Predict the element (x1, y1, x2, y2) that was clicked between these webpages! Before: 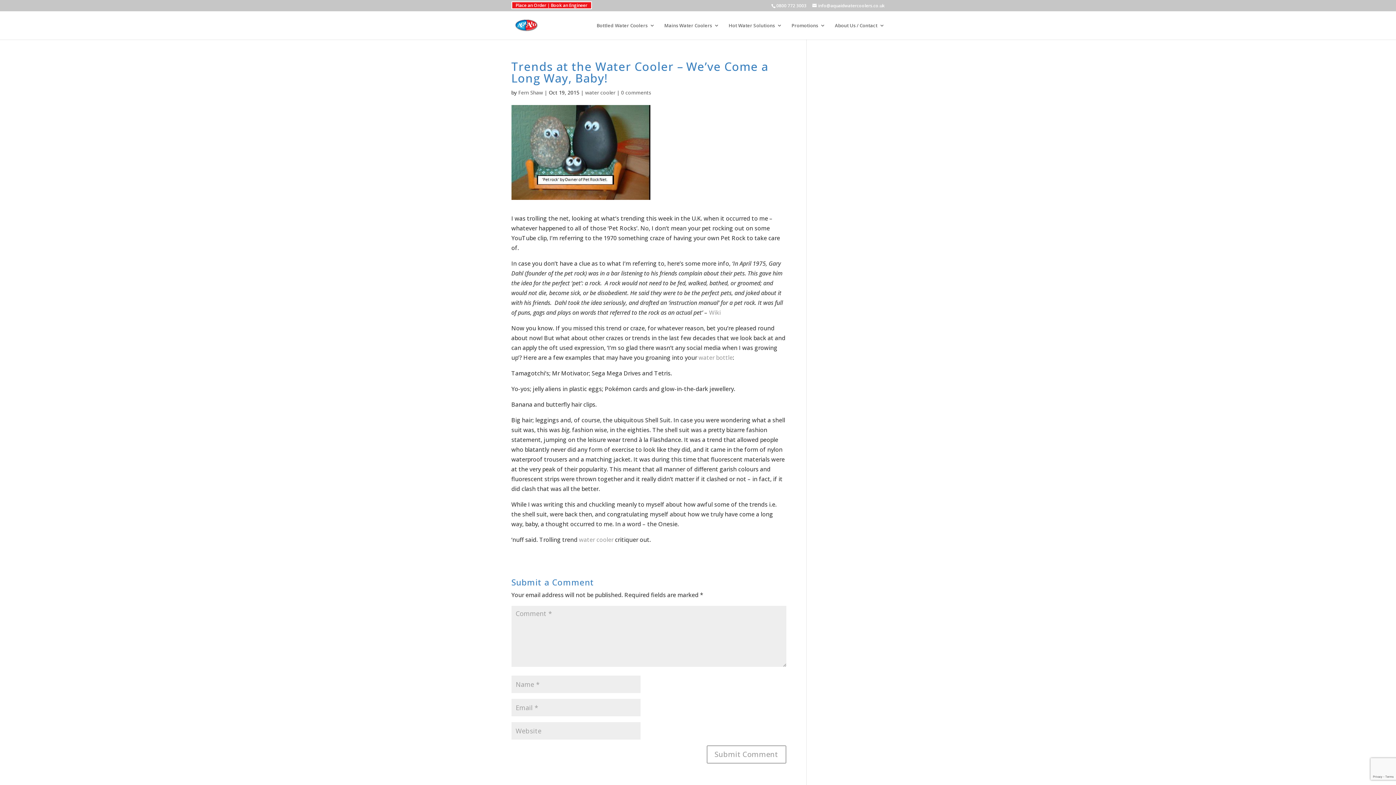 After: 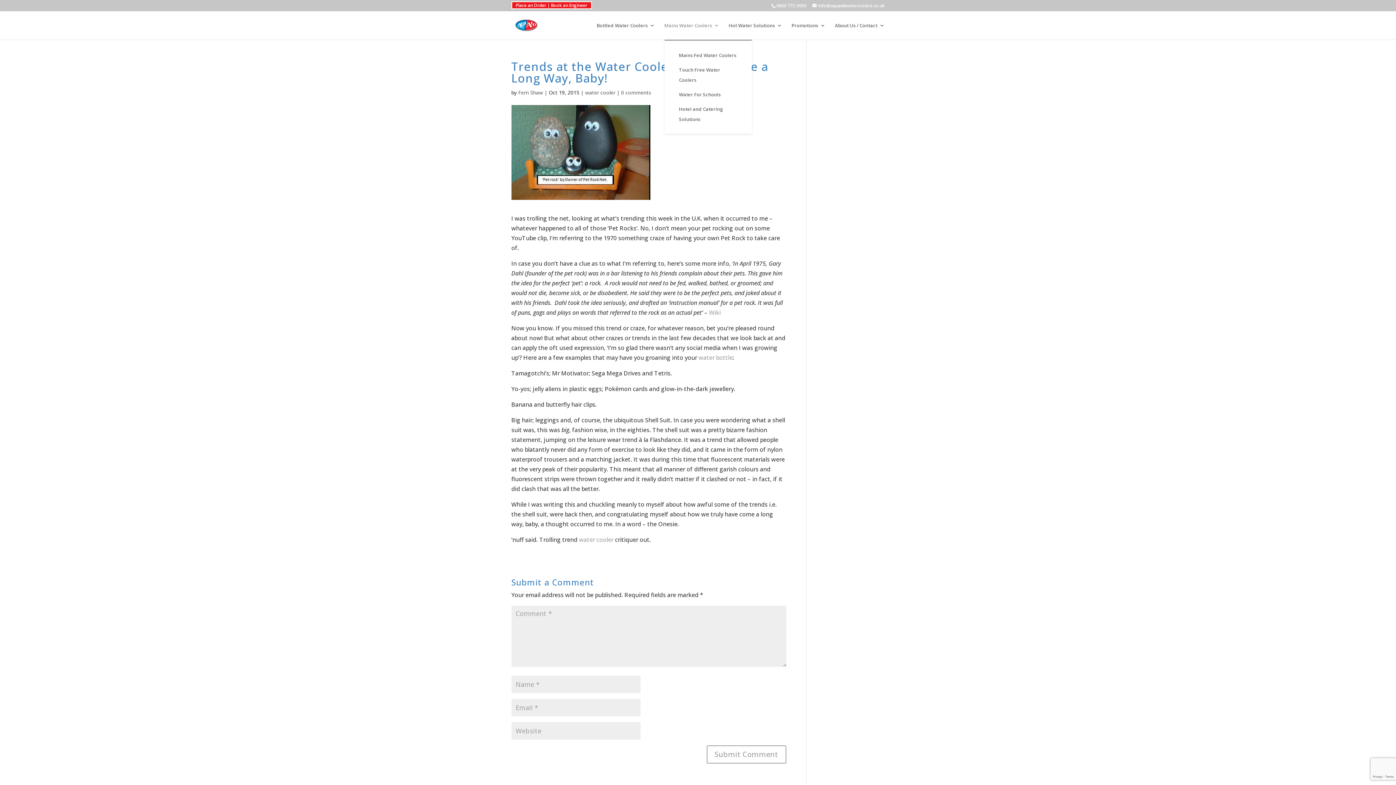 Action: bbox: (664, 22, 719, 39) label: Mains Water Coolers